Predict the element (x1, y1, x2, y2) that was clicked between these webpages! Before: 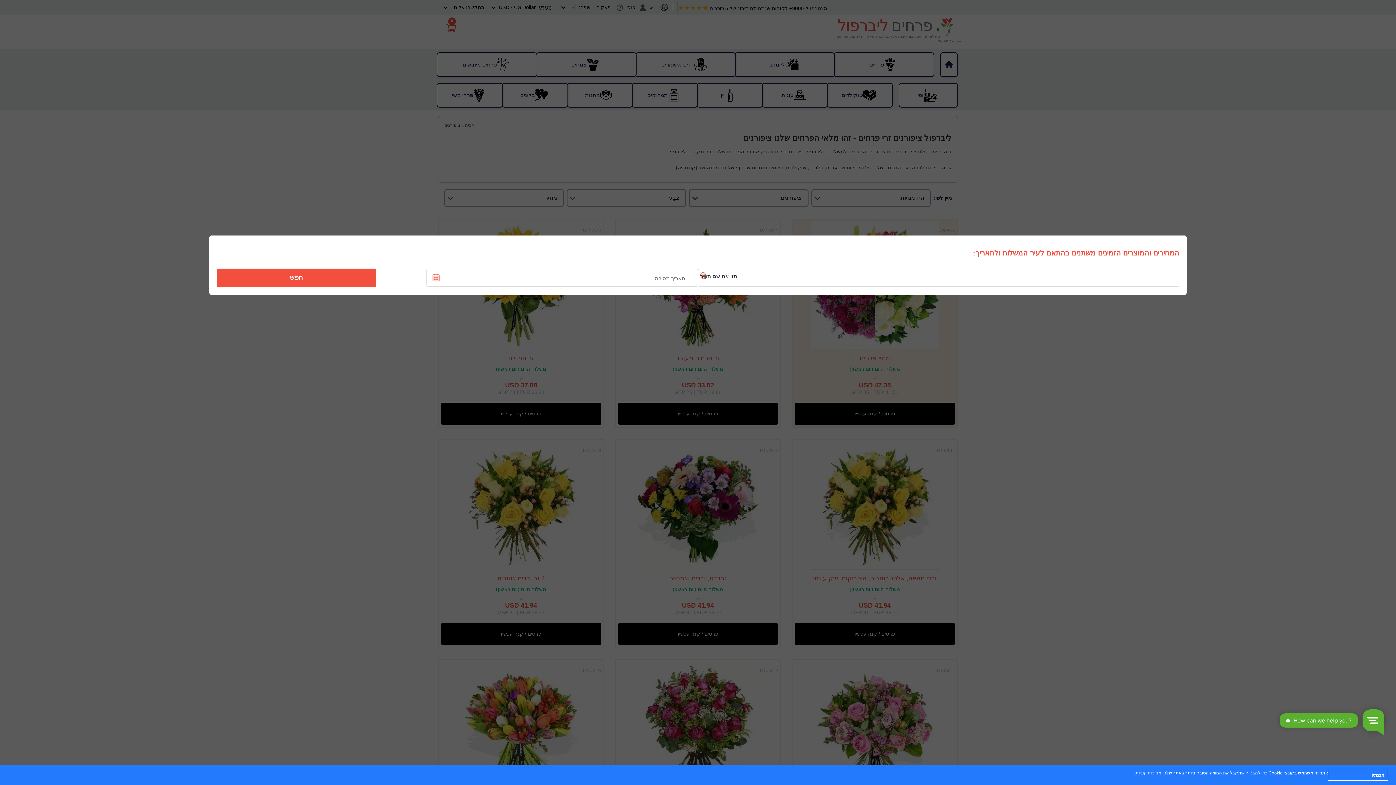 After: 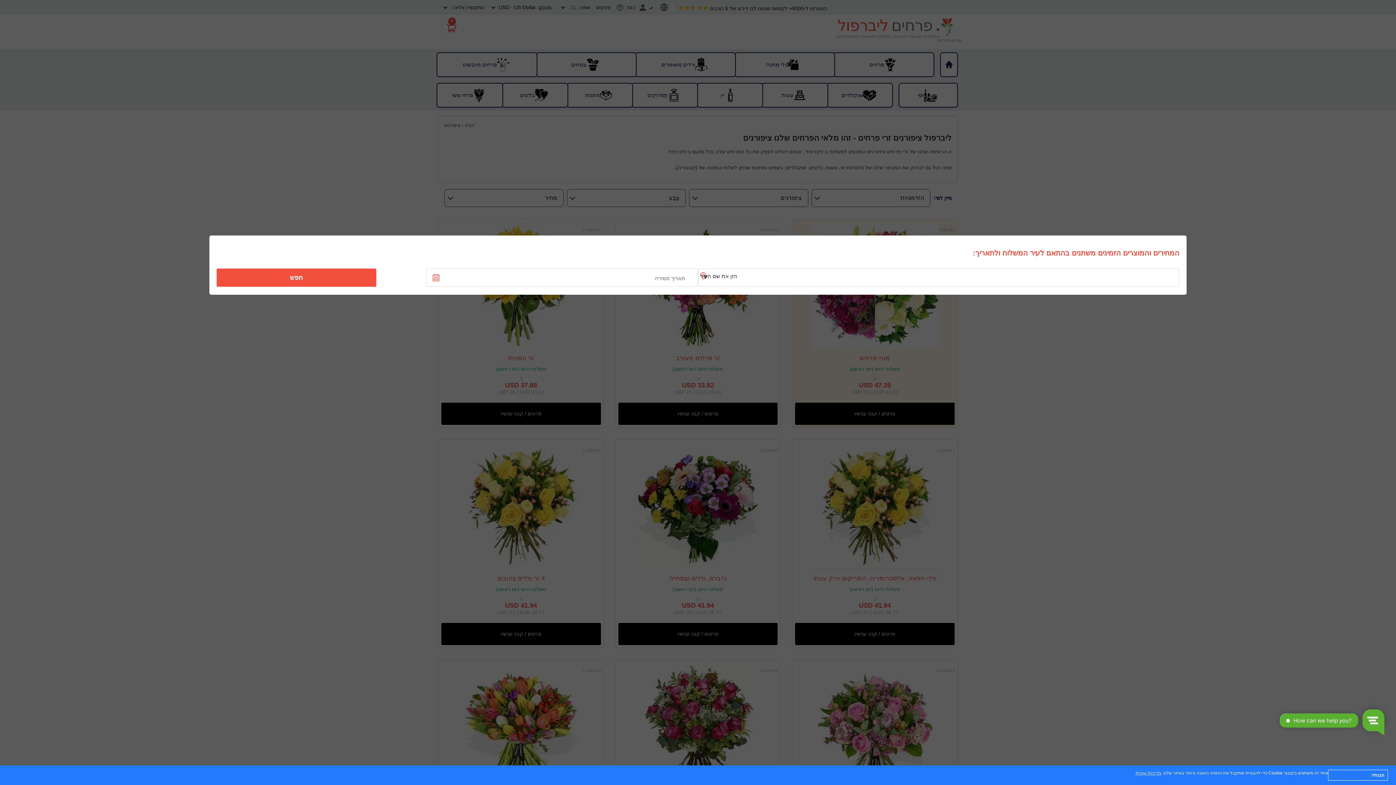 Action: bbox: (221, 270, 371, 285) label: חפש